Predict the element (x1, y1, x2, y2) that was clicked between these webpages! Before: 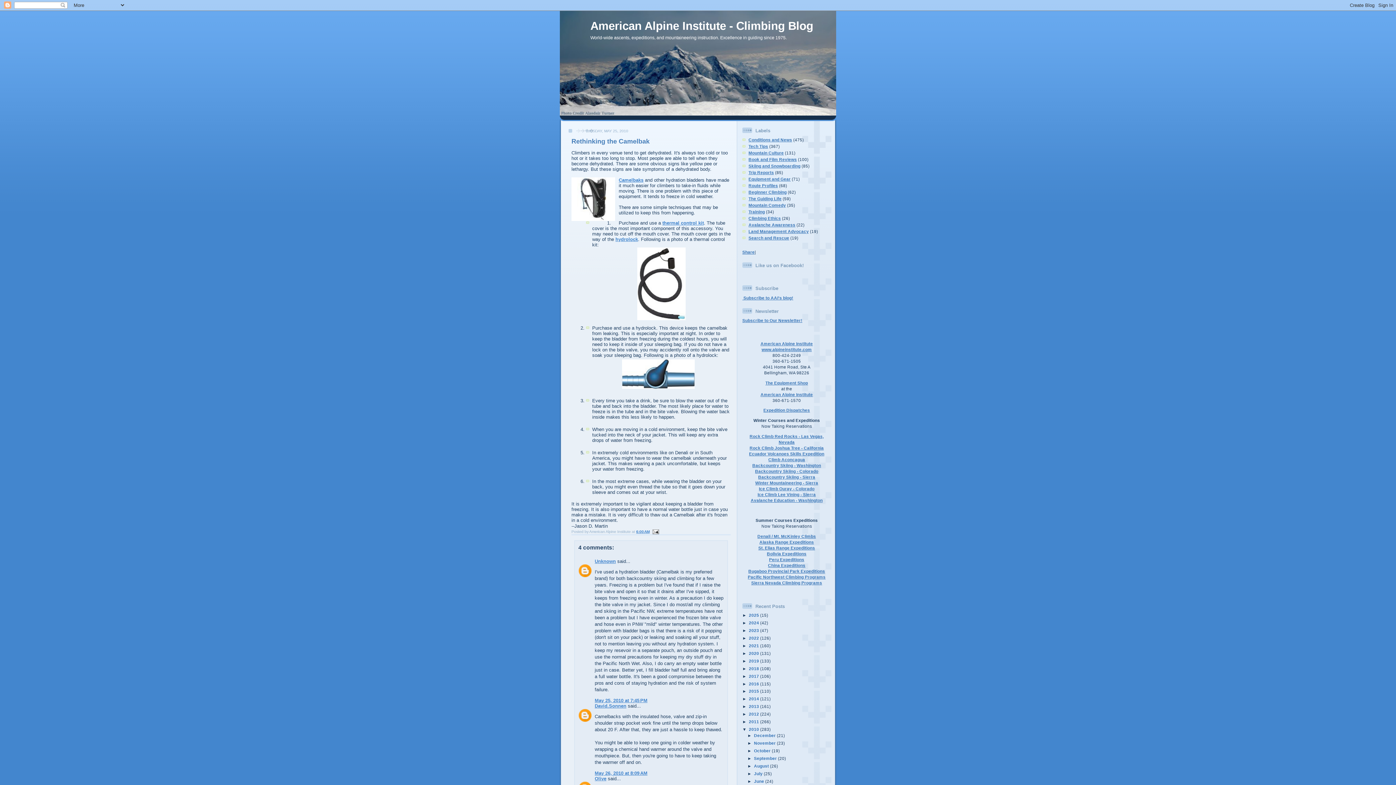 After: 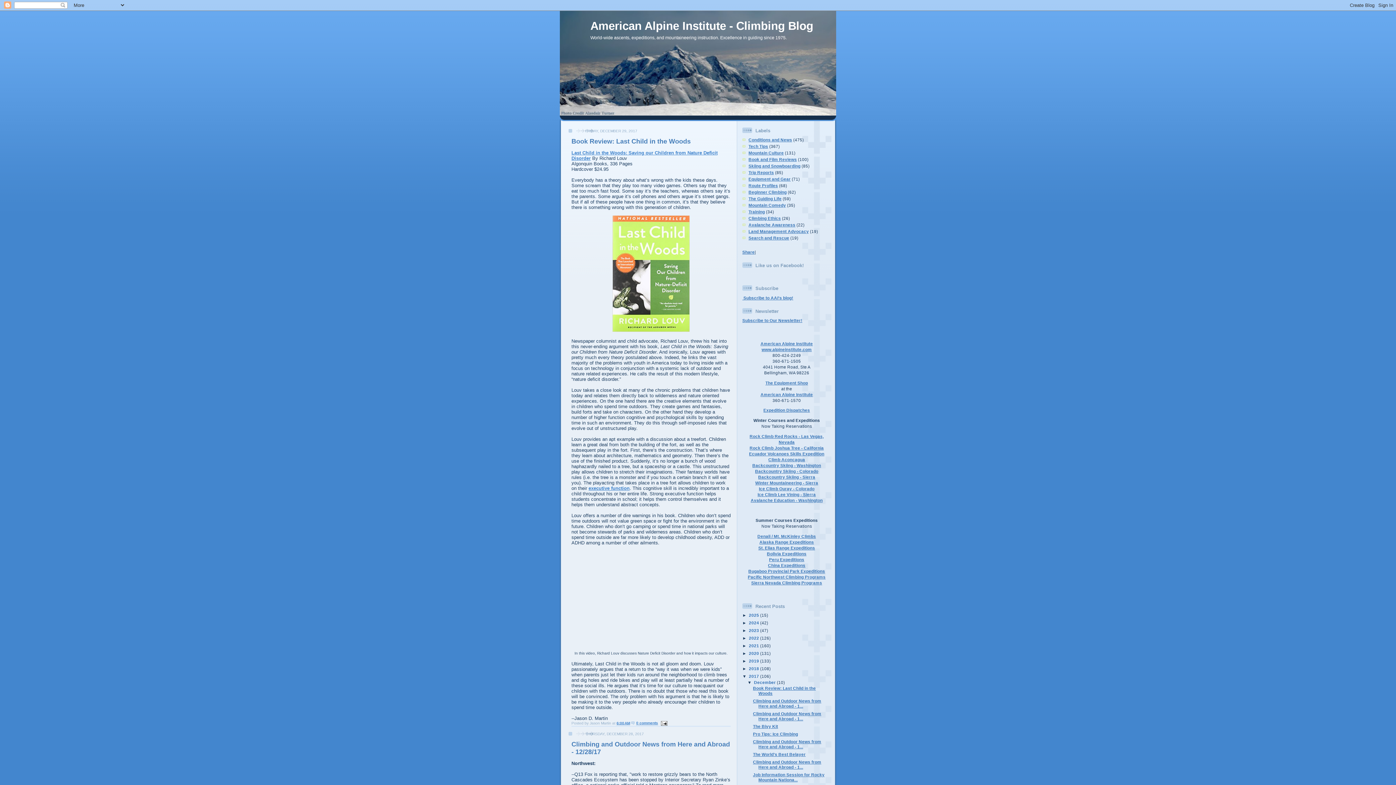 Action: label: 2017  bbox: (749, 674, 760, 678)